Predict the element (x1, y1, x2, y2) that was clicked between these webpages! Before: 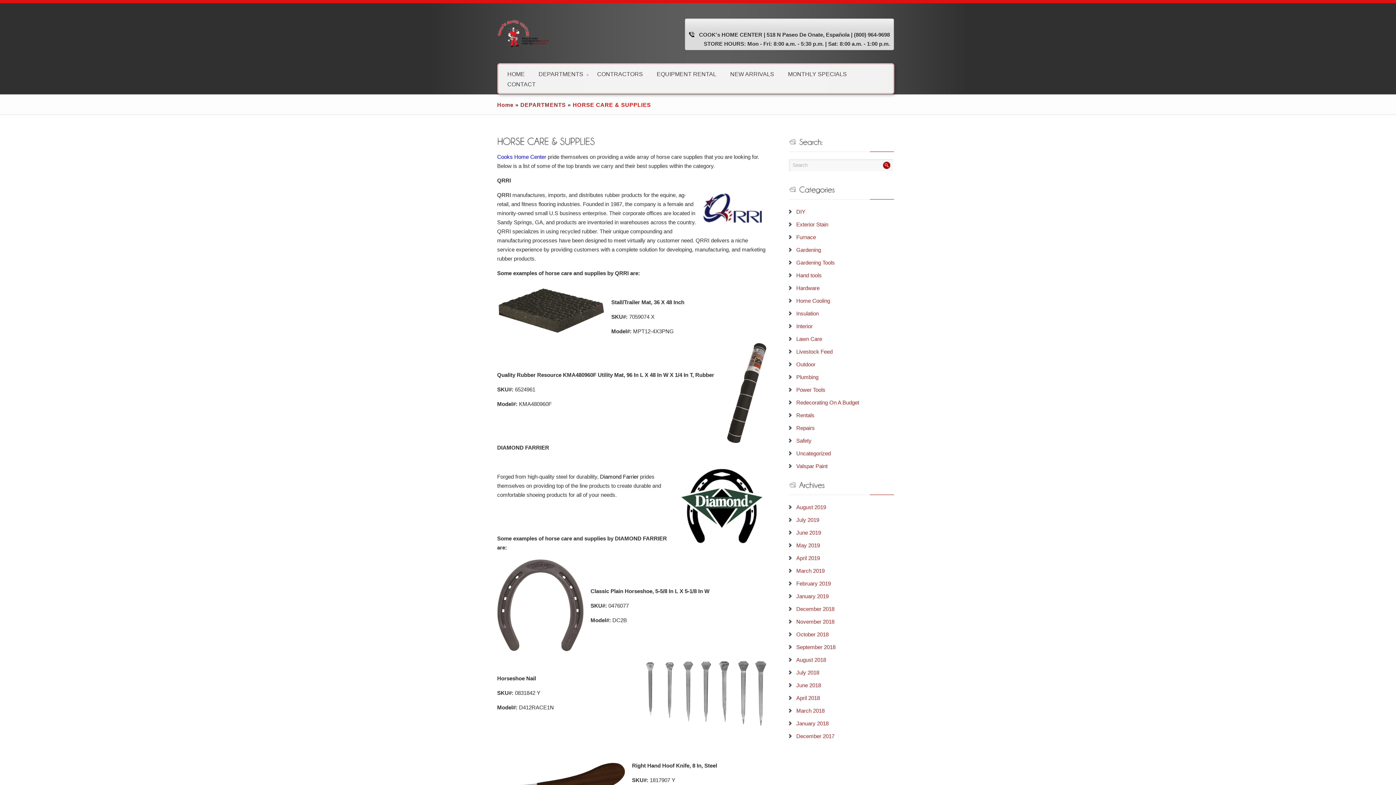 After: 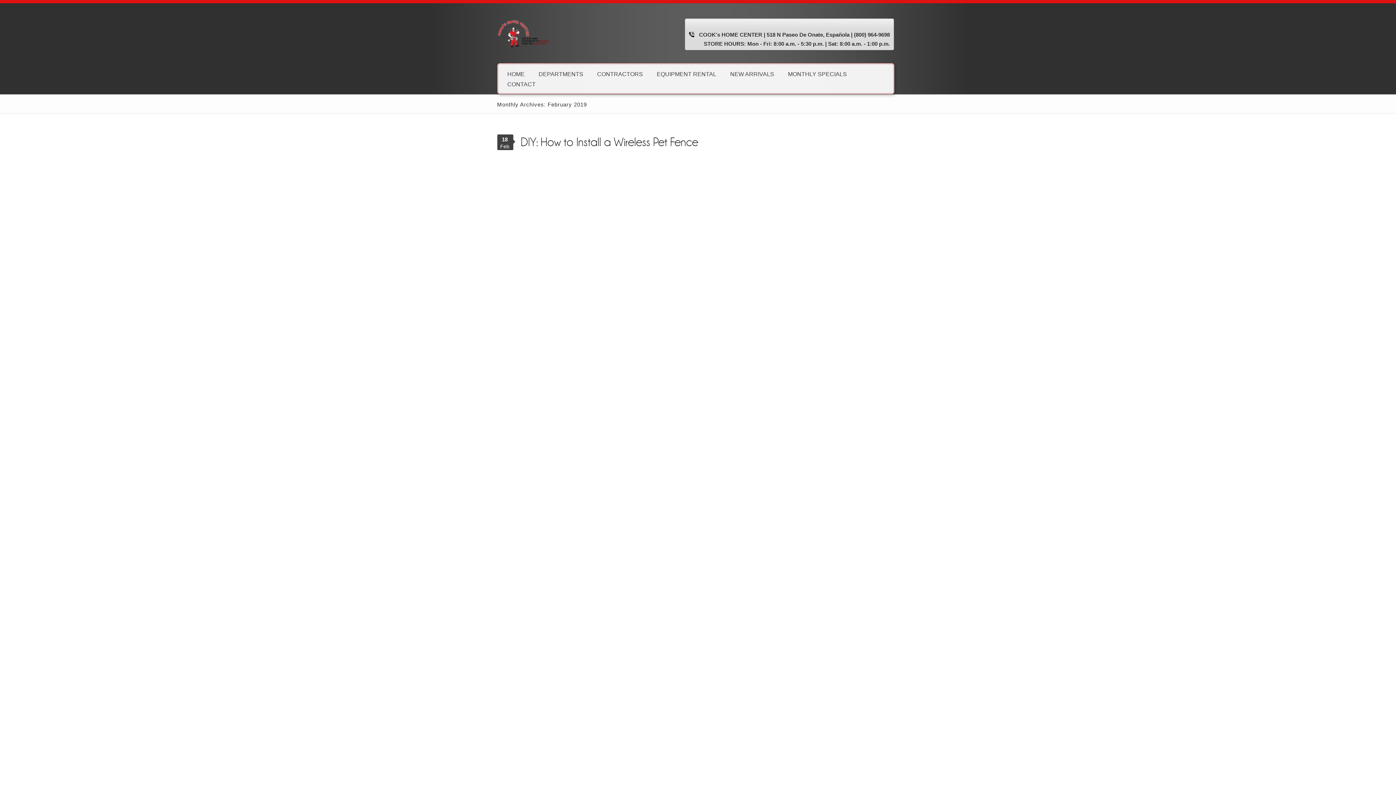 Action: label: February 2019 bbox: (796, 580, 831, 586)